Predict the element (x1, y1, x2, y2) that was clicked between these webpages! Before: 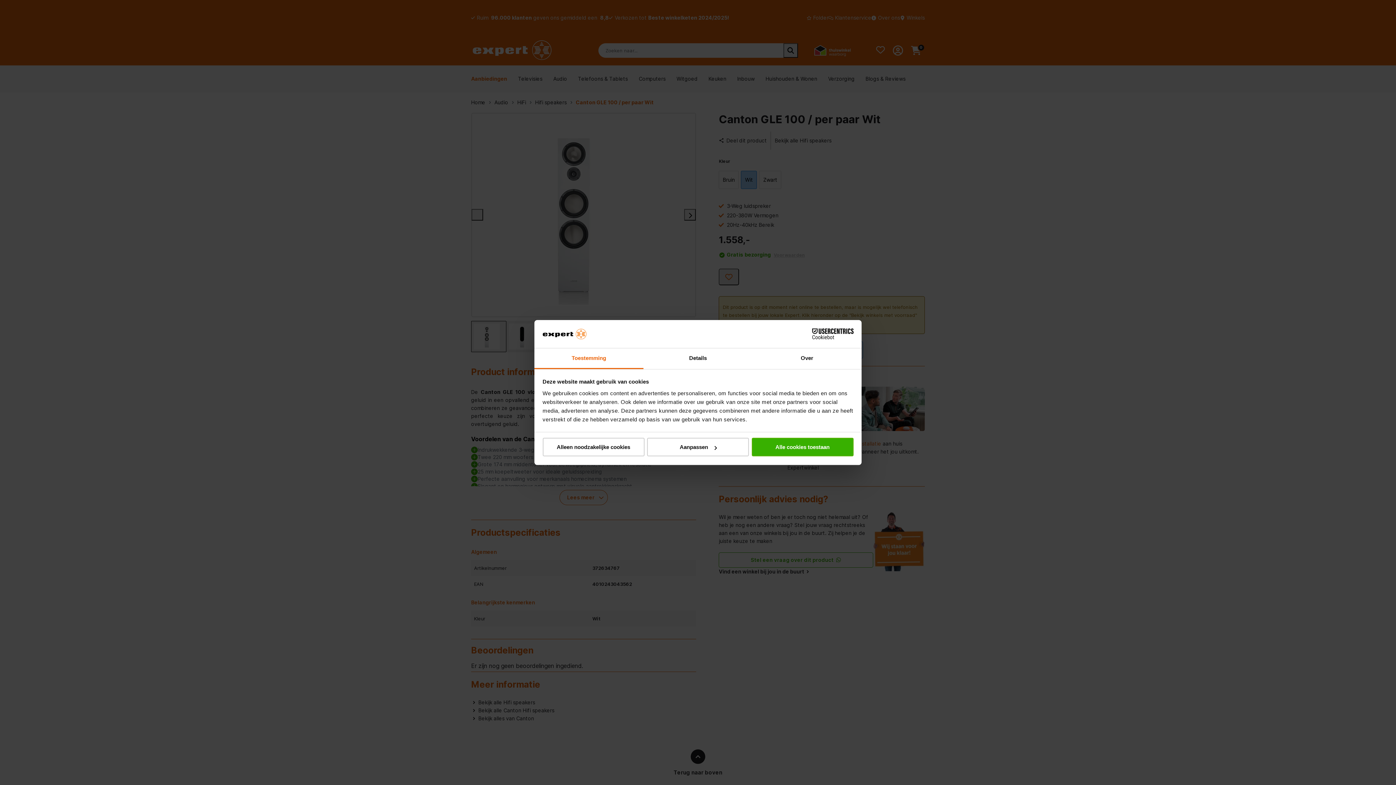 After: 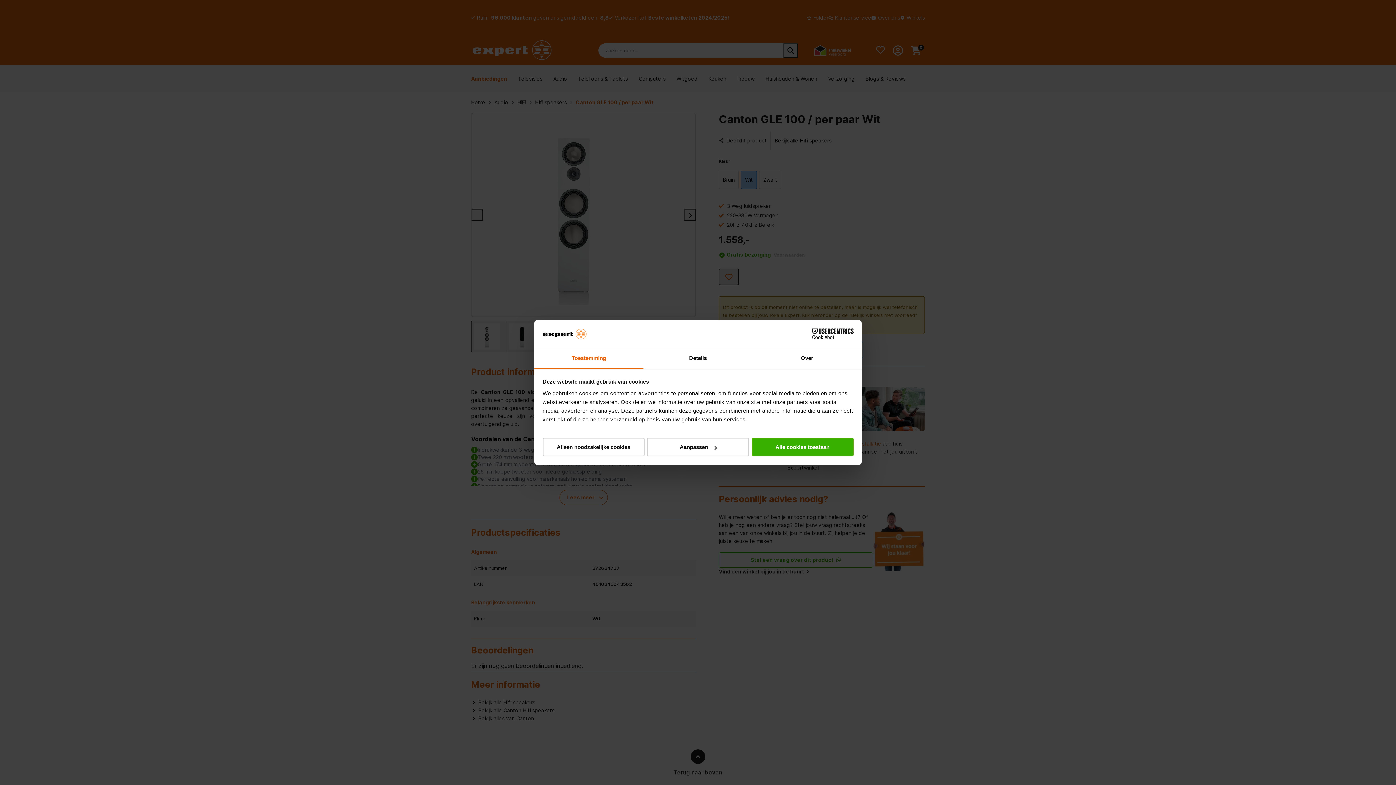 Action: bbox: (534, 348, 643, 369) label: Toestemming